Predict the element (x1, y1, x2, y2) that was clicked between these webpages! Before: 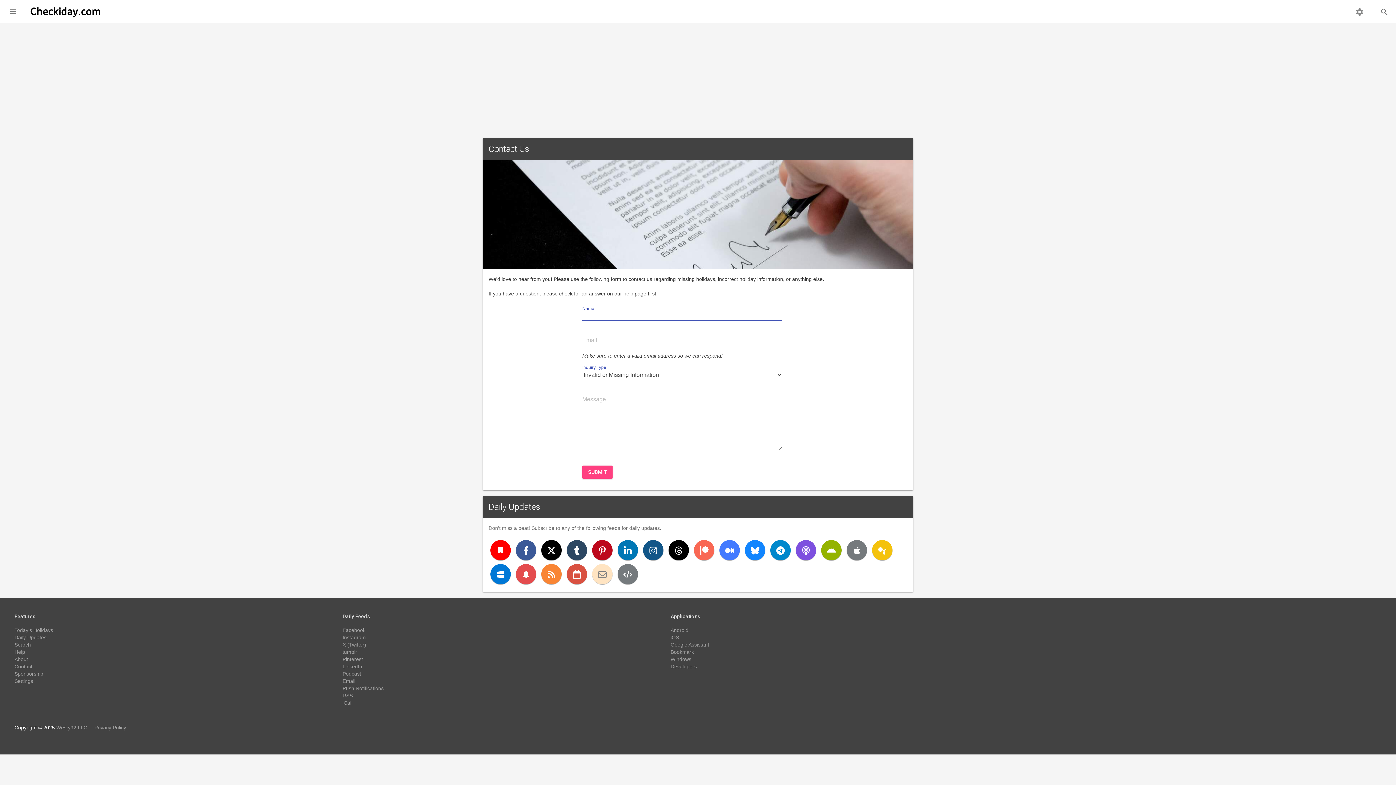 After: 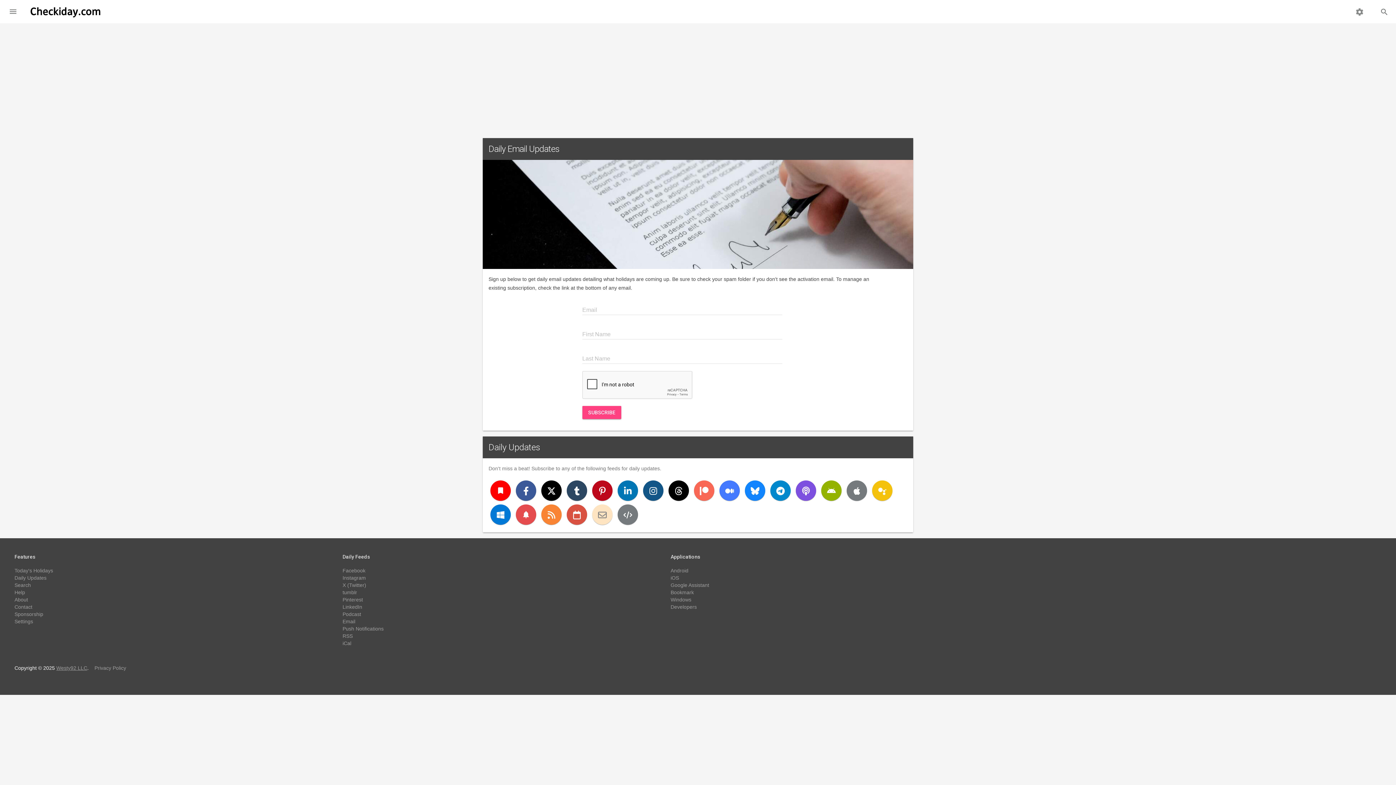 Action: bbox: (592, 564, 612, 584) label: Email